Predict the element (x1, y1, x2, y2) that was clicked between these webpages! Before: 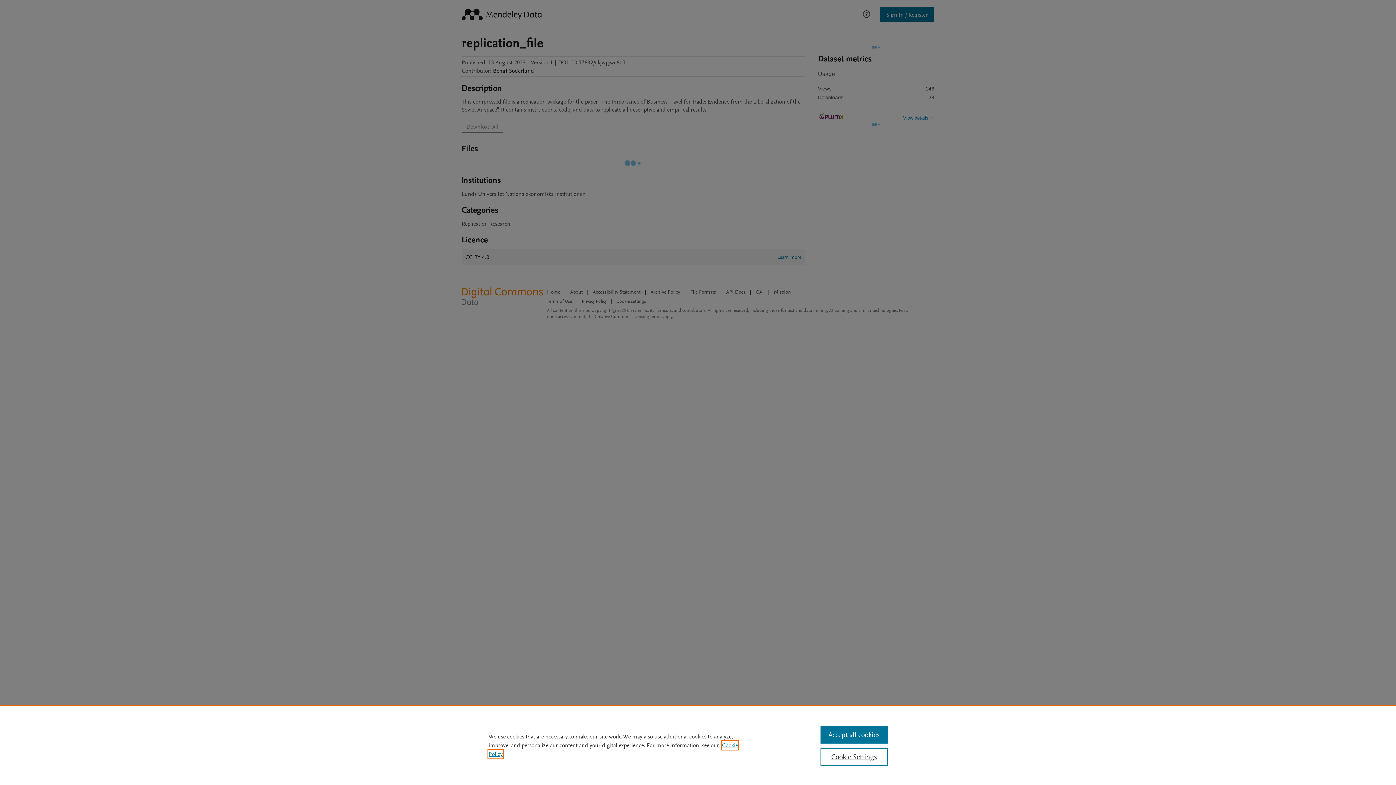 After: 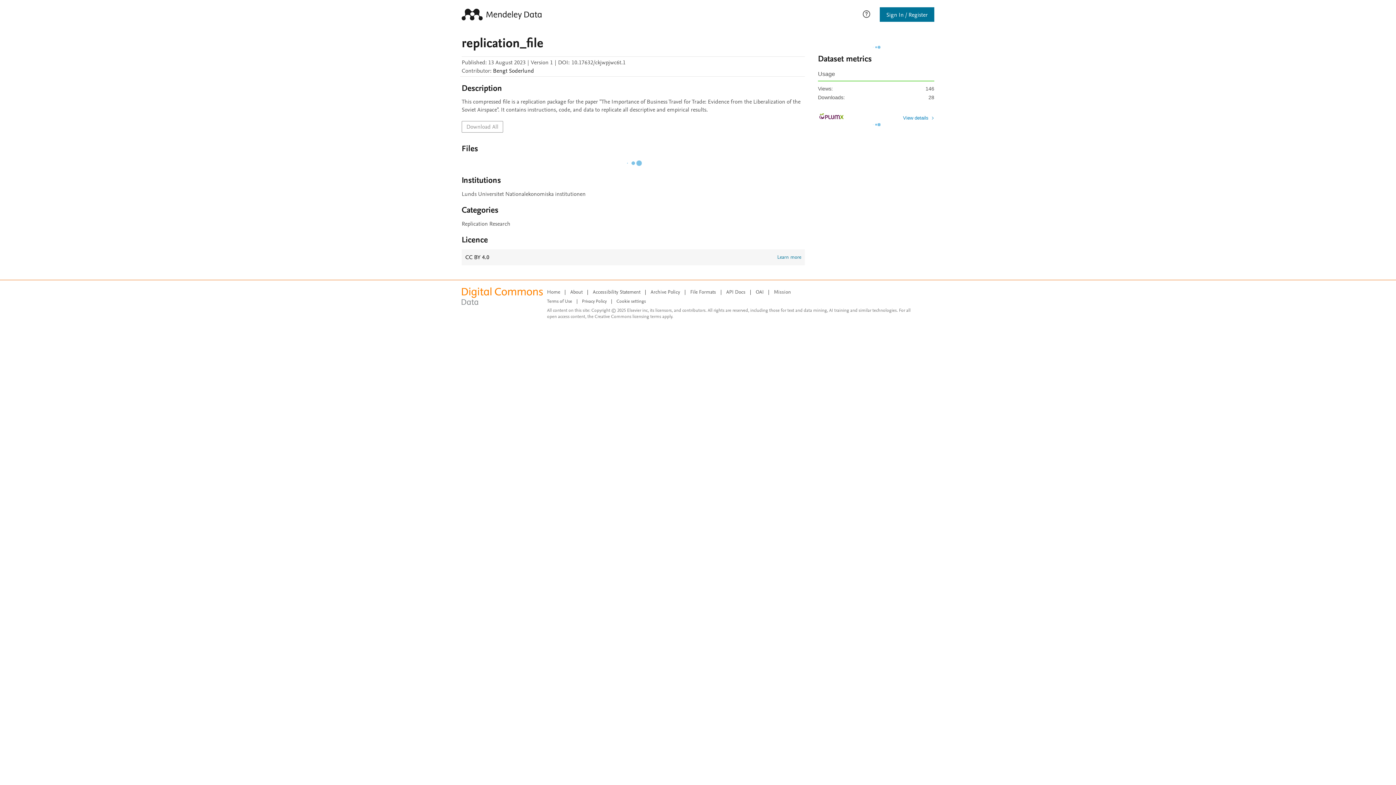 Action: label: Accept all cookies bbox: (820, 726, 887, 744)